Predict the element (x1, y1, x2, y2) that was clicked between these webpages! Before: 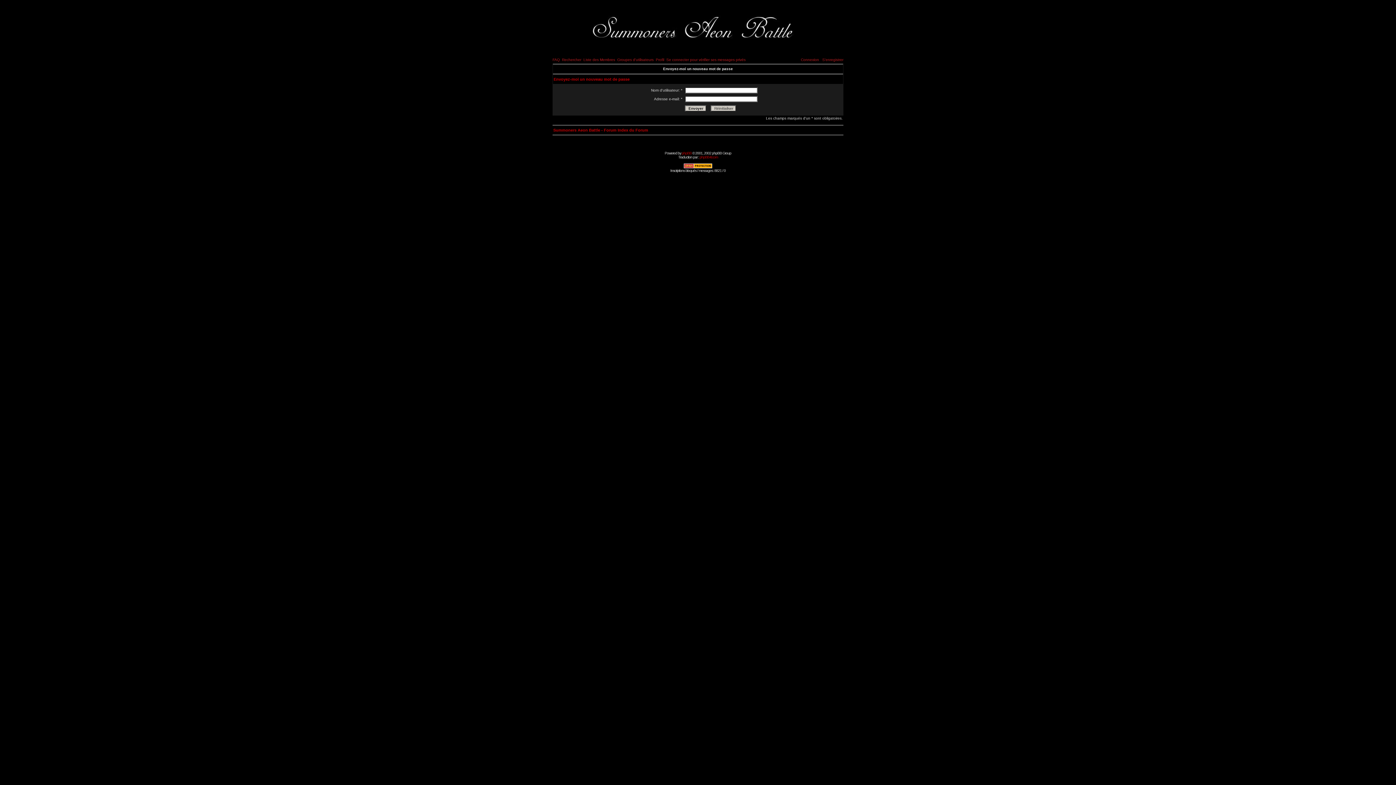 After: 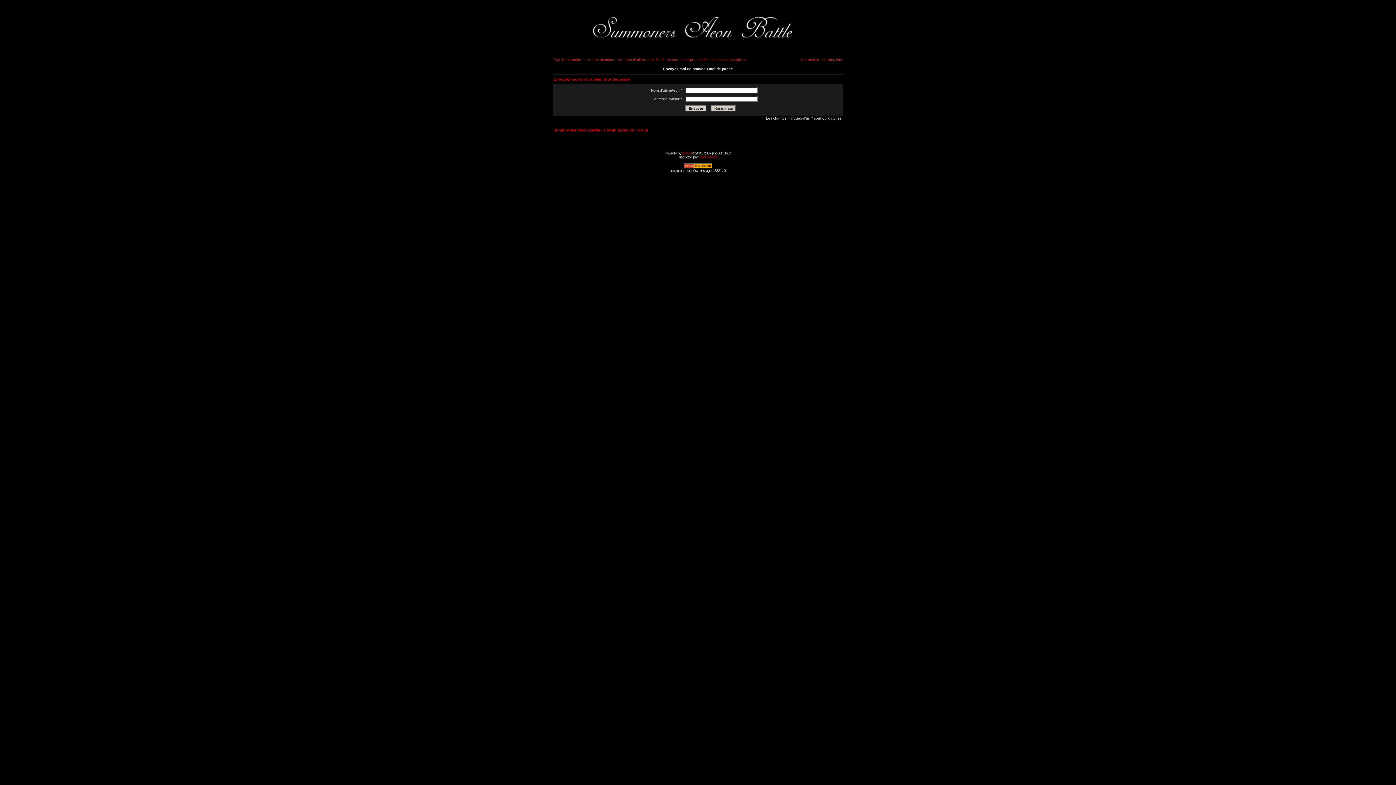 Action: bbox: (683, 165, 712, 169)